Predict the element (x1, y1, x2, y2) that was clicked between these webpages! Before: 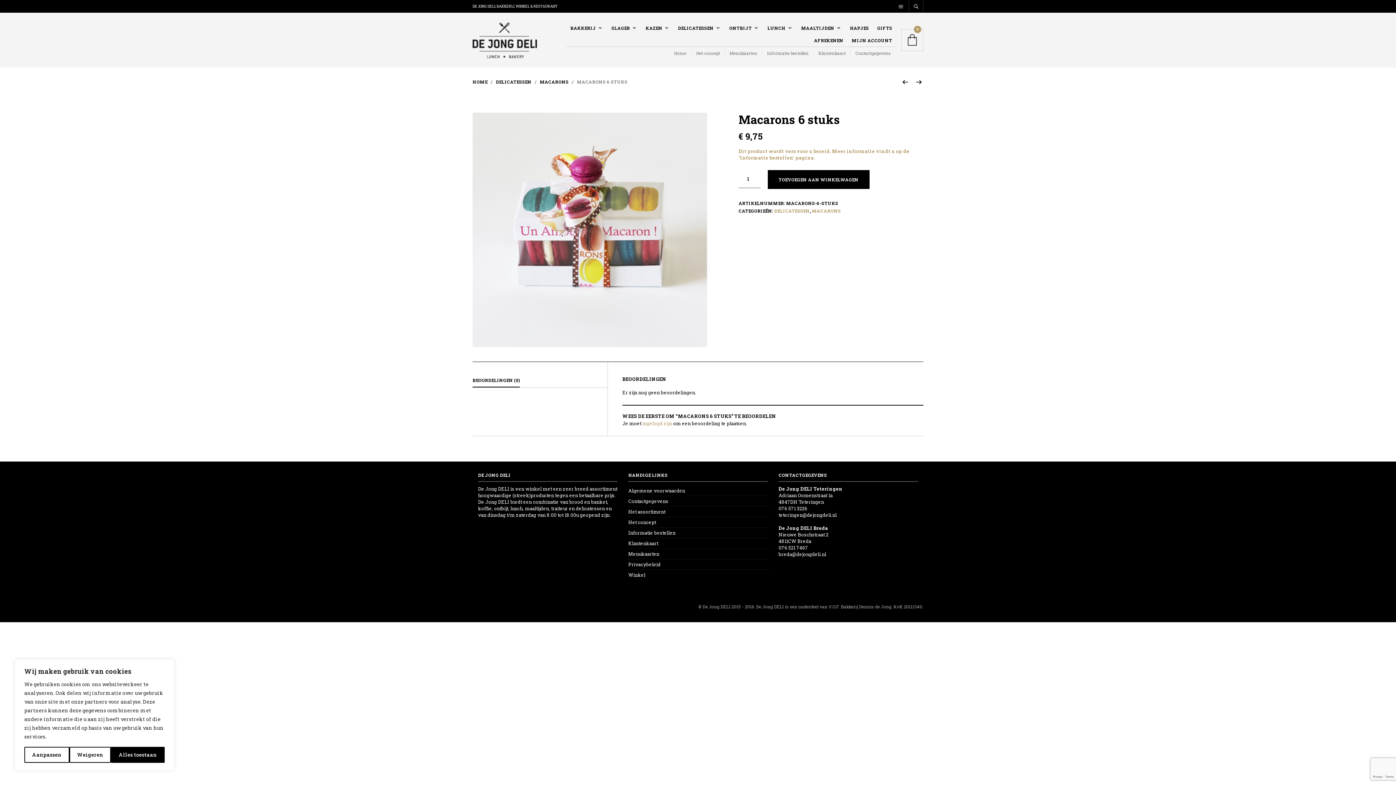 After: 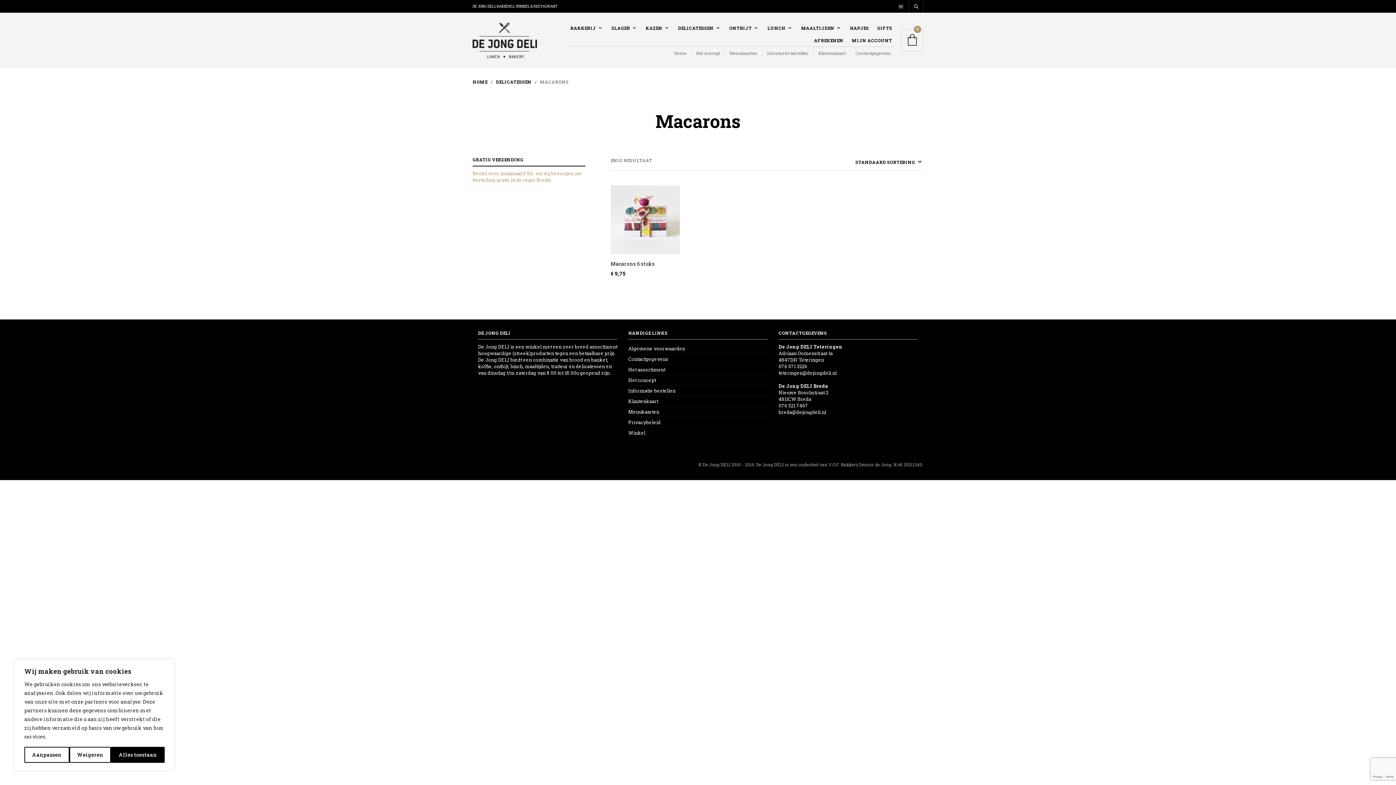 Action: label: MACARONS bbox: (540, 78, 568, 84)